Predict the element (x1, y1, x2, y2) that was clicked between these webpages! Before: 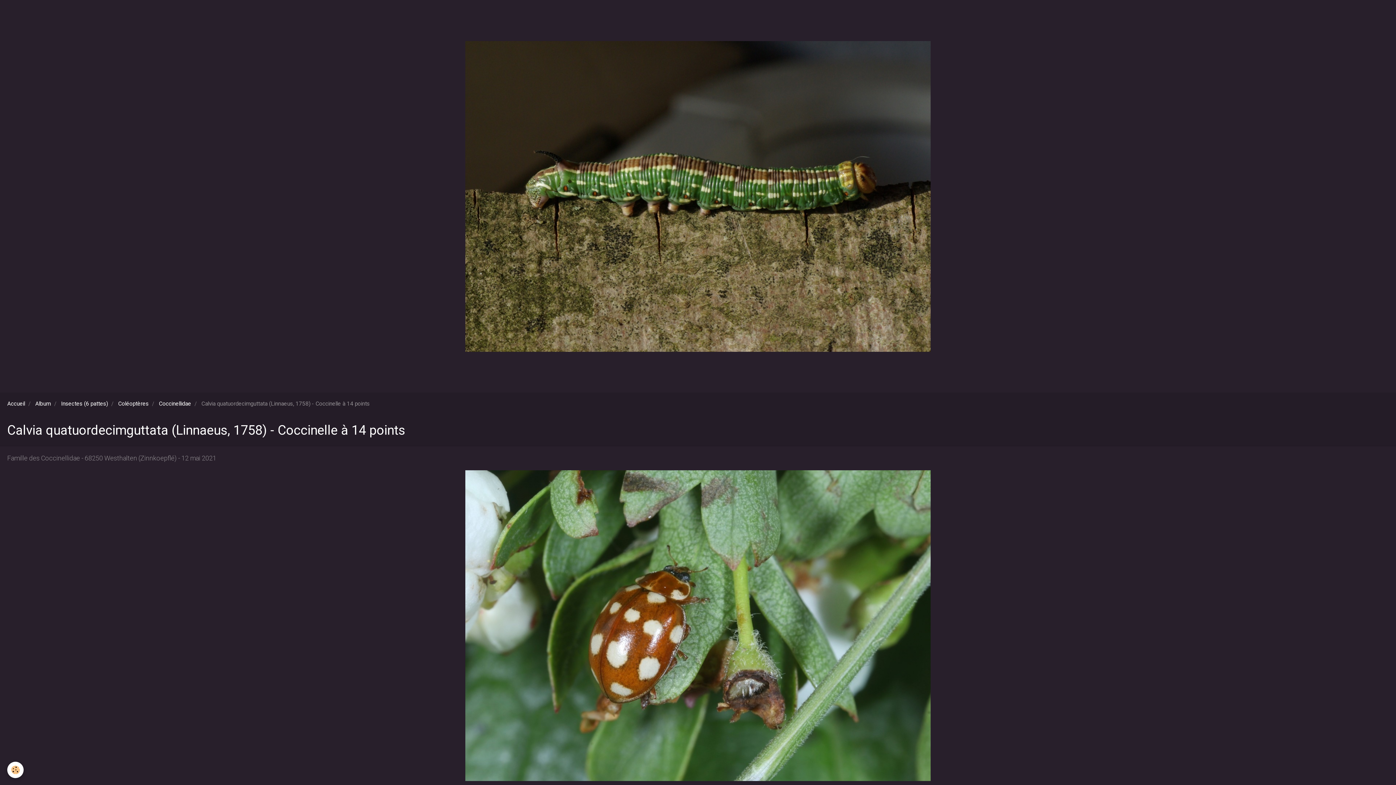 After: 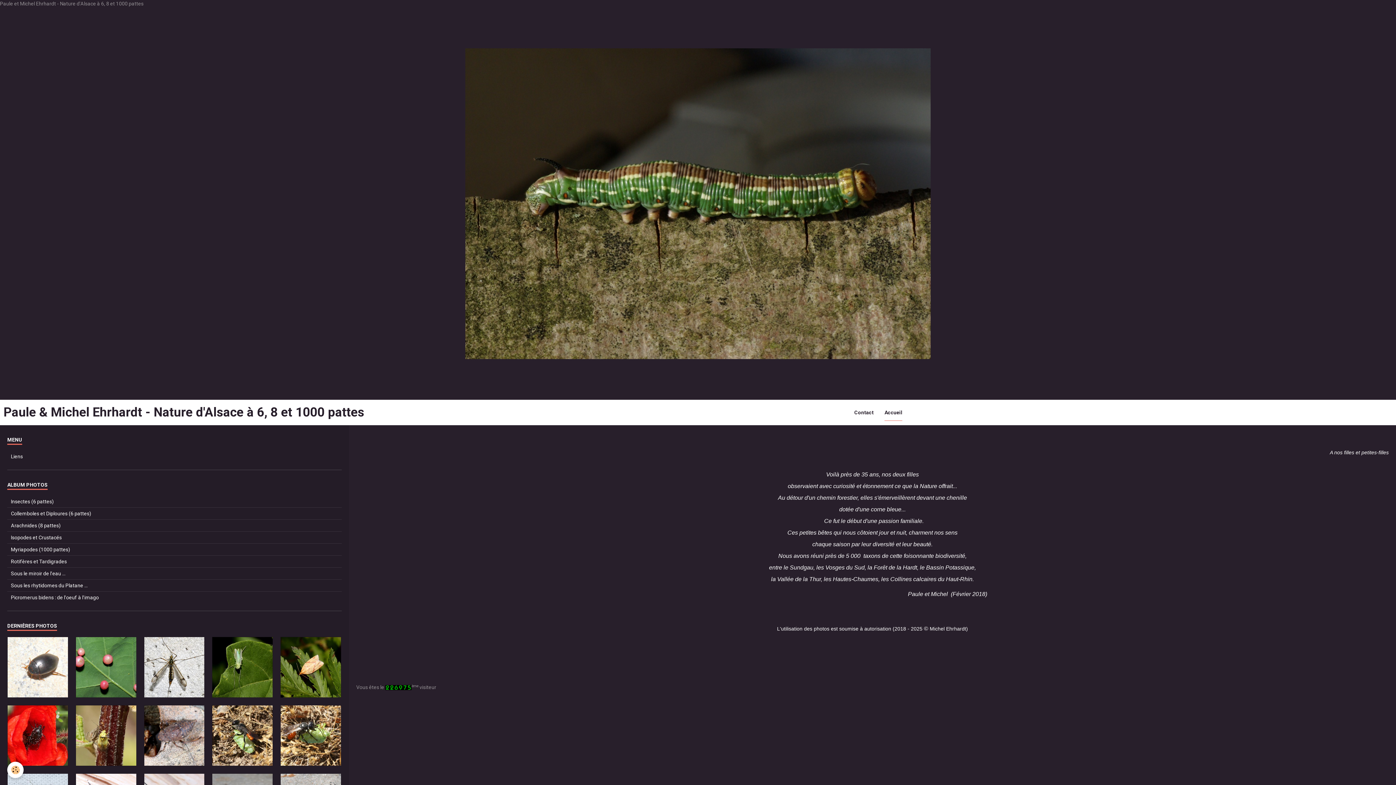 Action: bbox: (7, 400, 25, 407) label: Accueil